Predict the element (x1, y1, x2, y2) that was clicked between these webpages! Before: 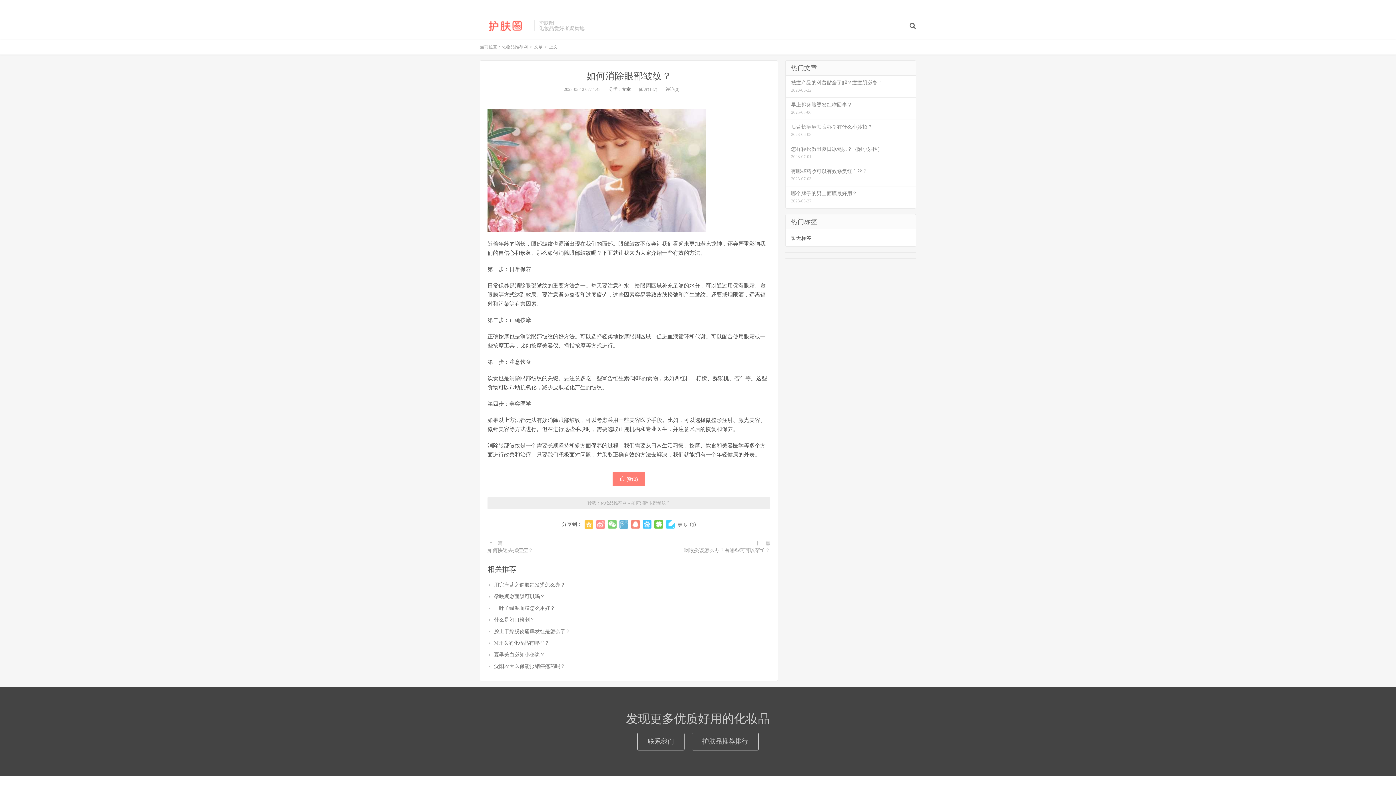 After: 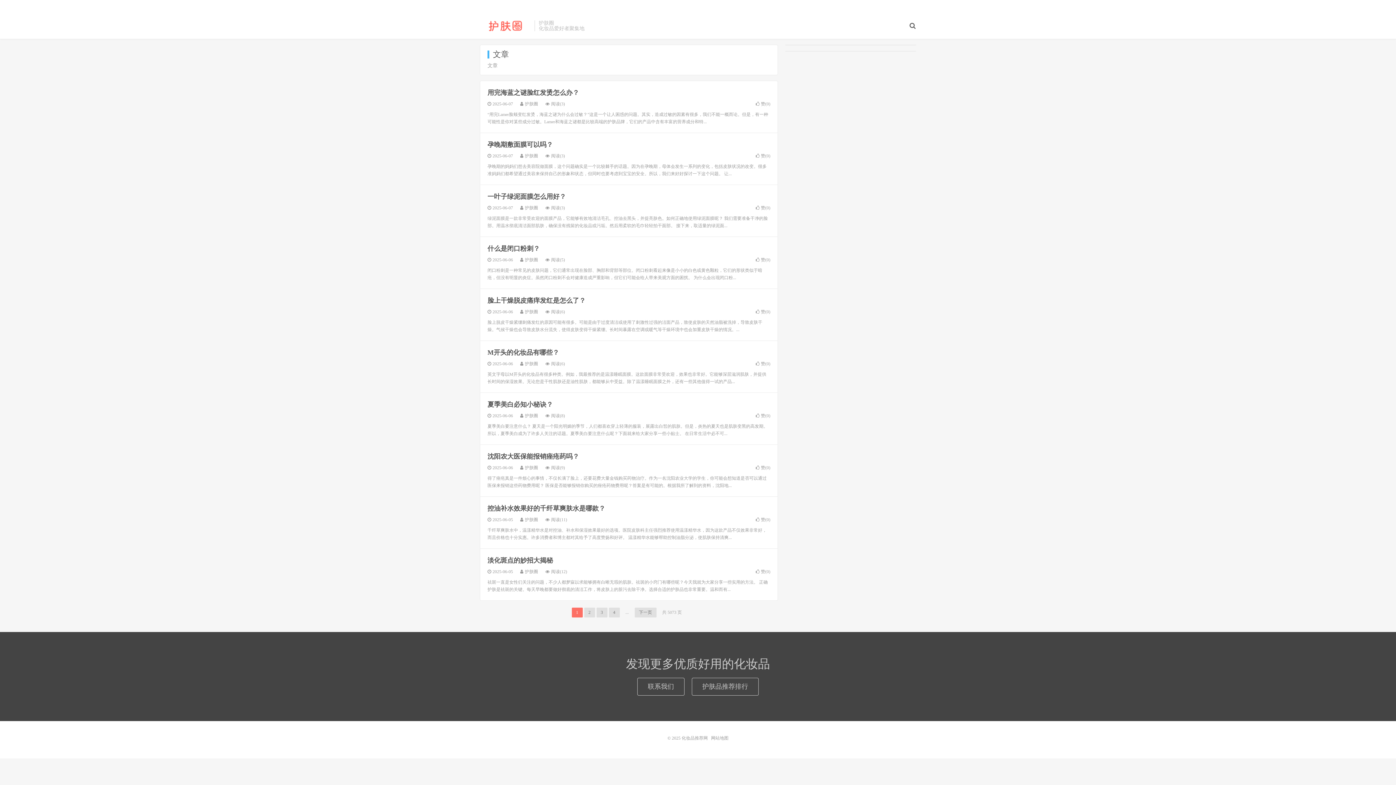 Action: bbox: (622, 86, 630, 92) label: 文章